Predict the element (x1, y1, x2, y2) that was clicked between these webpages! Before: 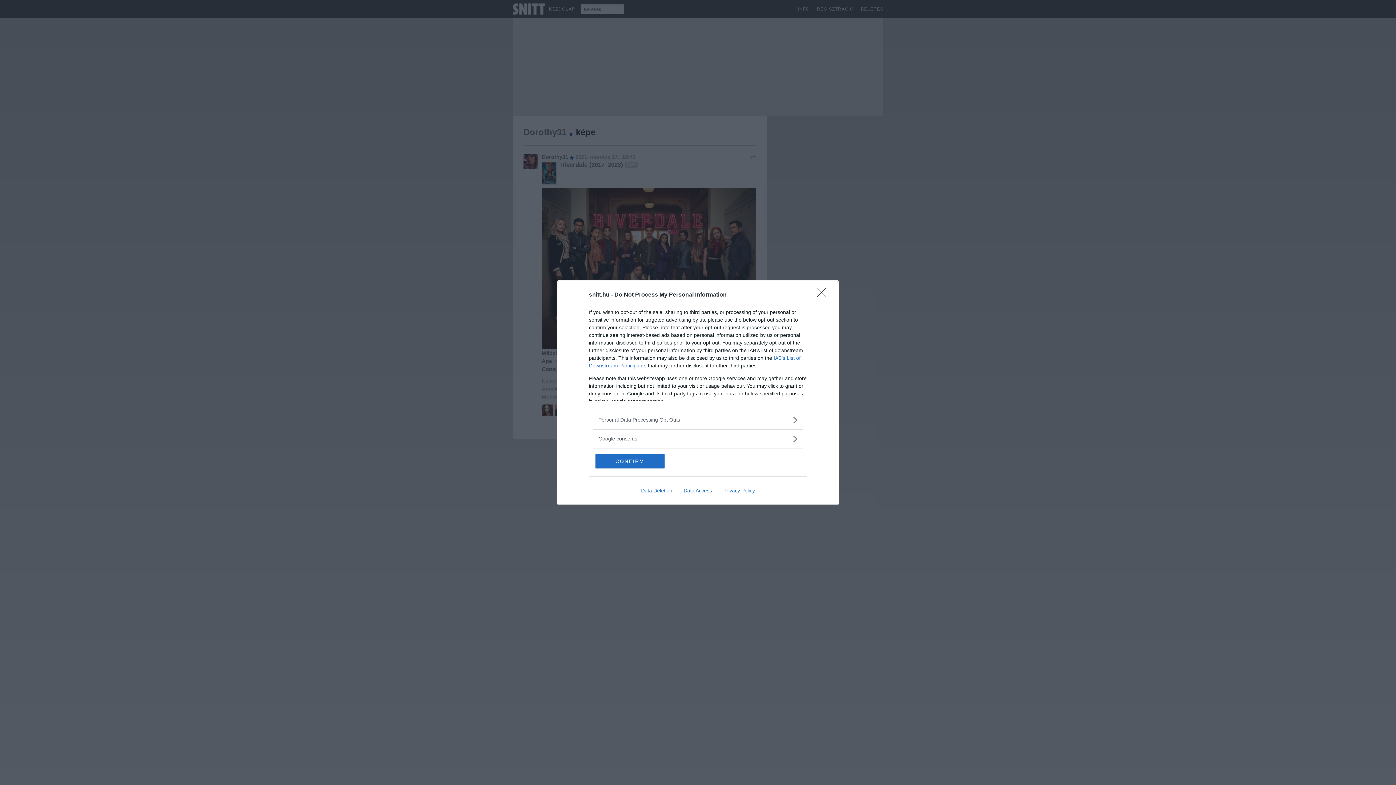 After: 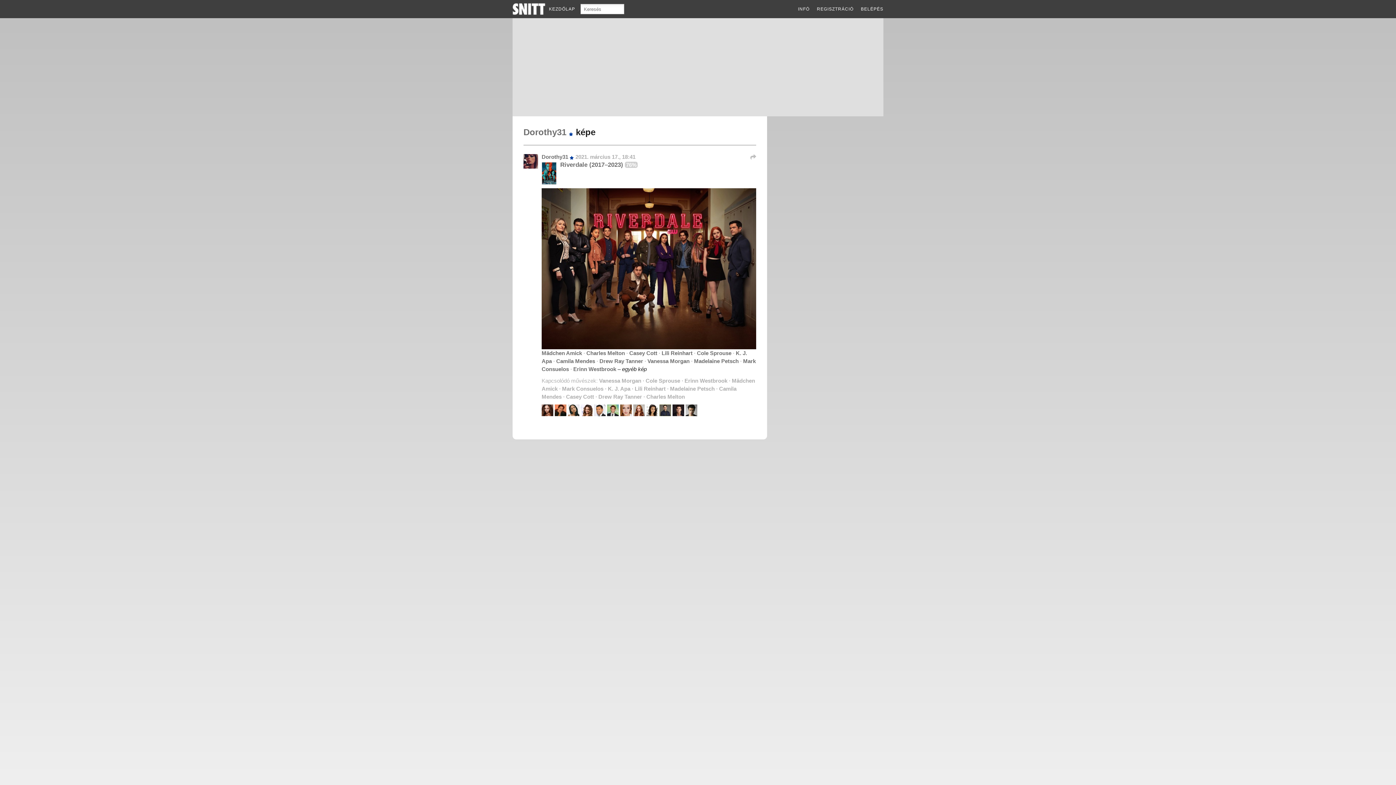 Action: bbox: (678, 487, 717, 493) label: Data Access